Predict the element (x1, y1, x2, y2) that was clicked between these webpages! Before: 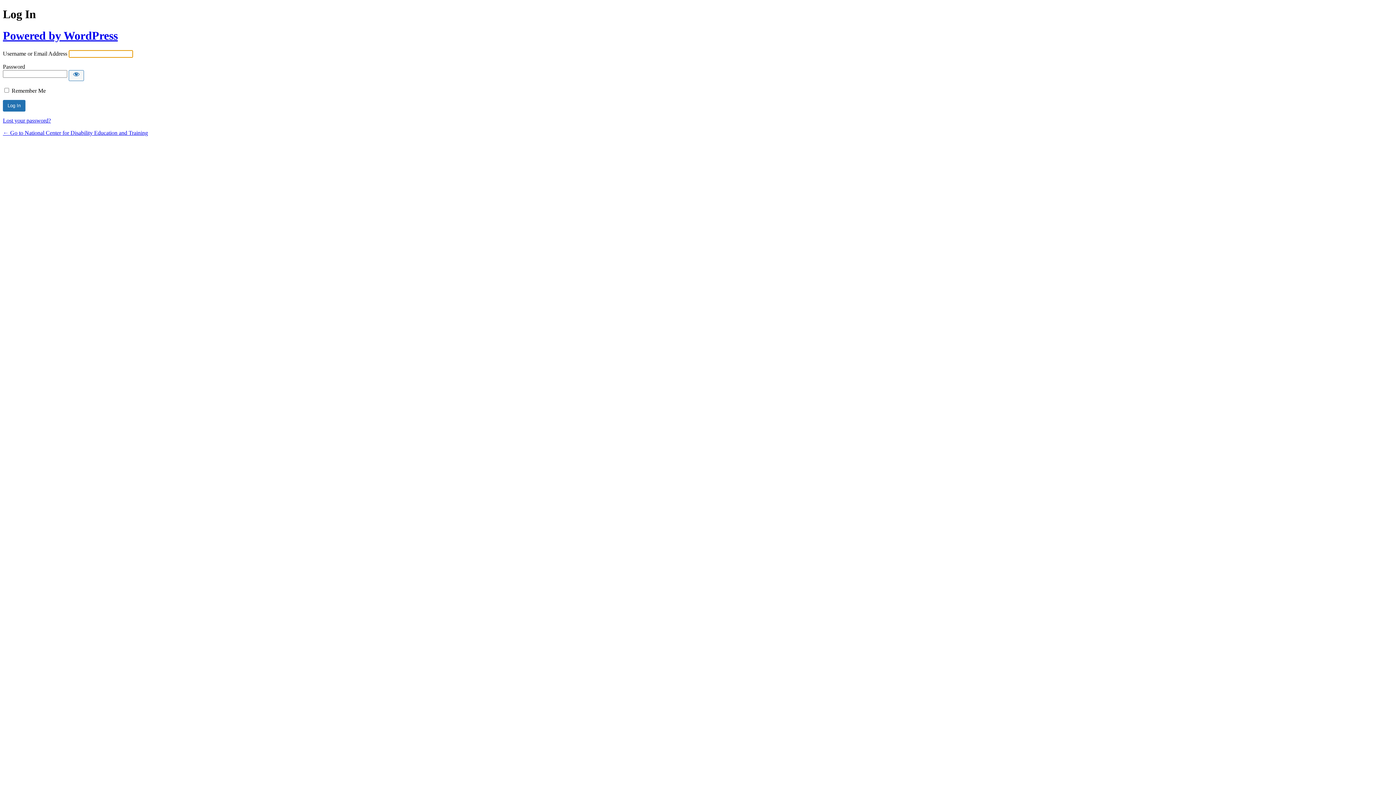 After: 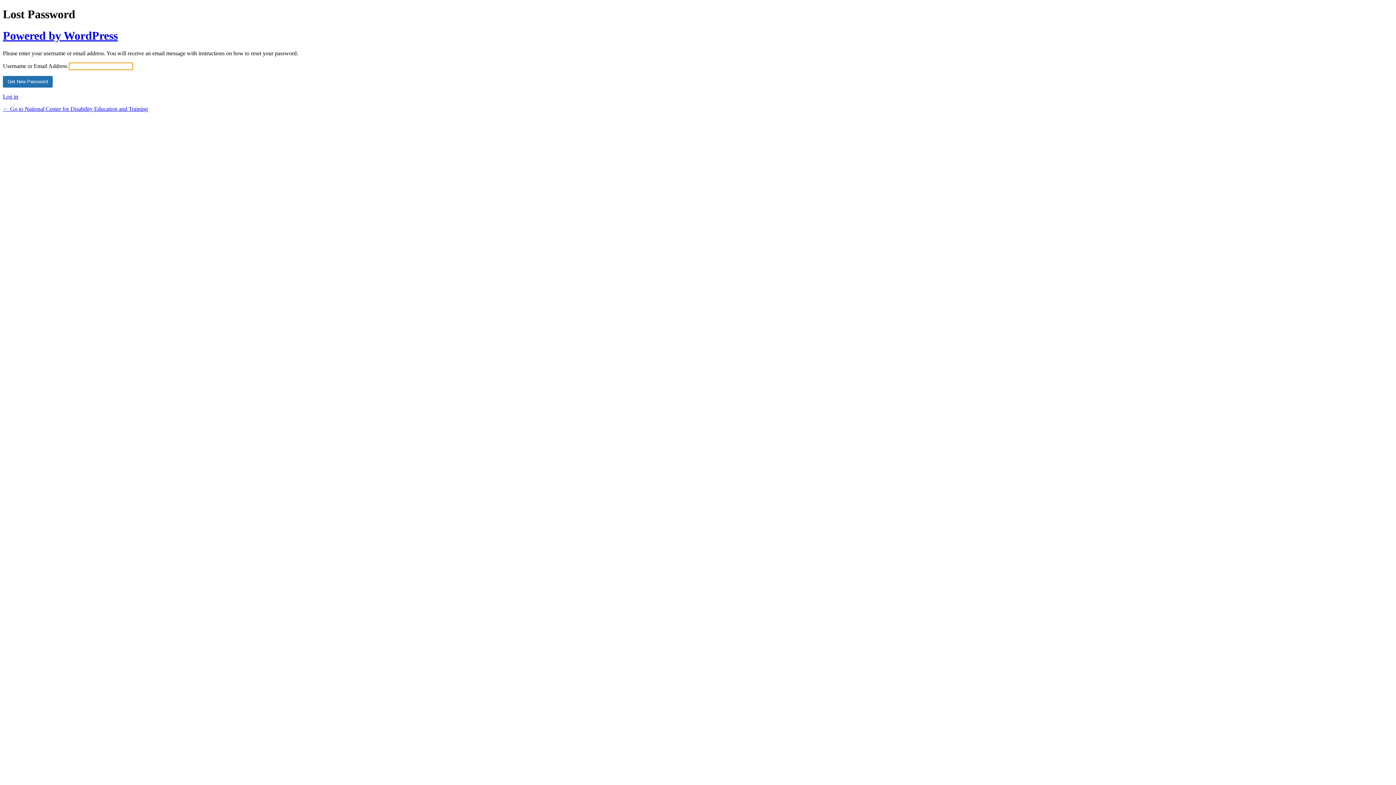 Action: bbox: (2, 117, 50, 123) label: Lost your password?